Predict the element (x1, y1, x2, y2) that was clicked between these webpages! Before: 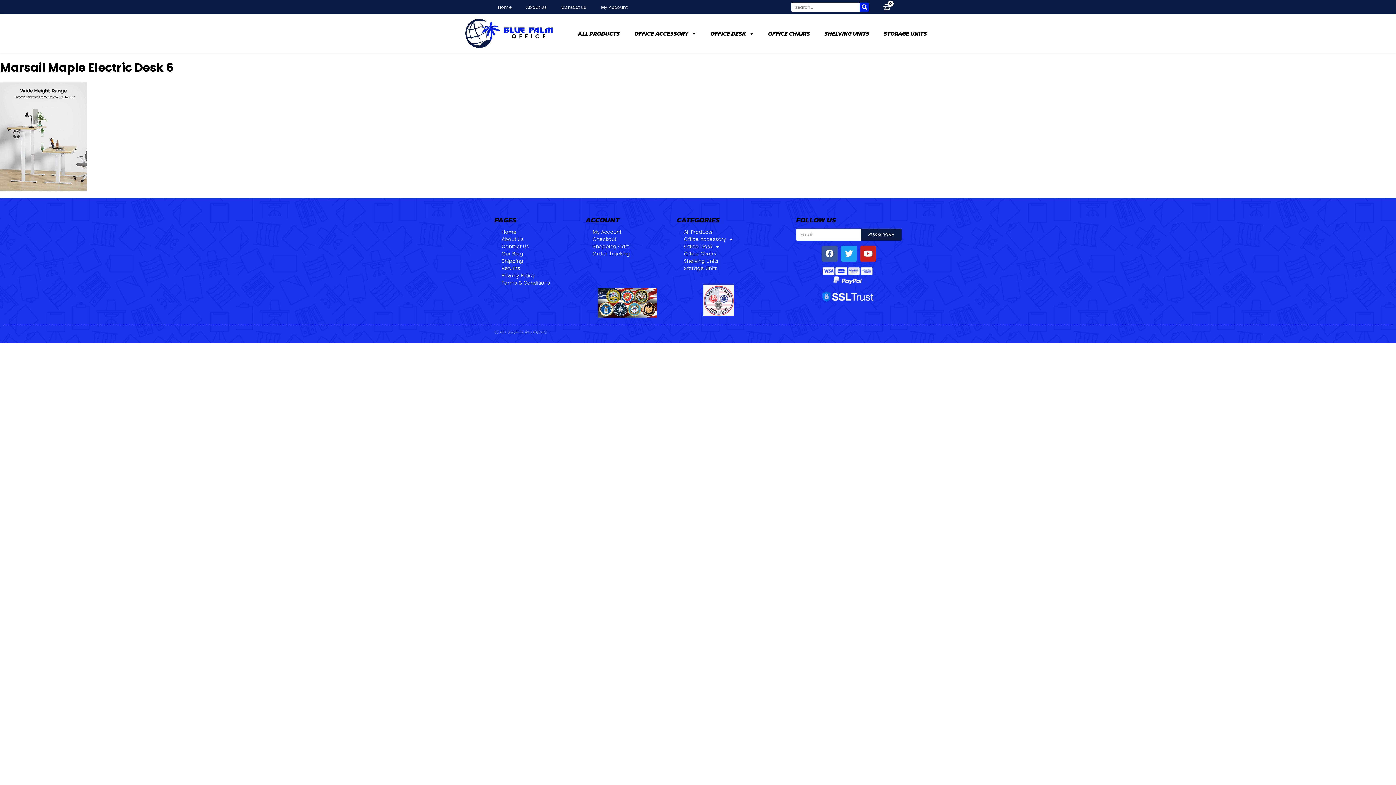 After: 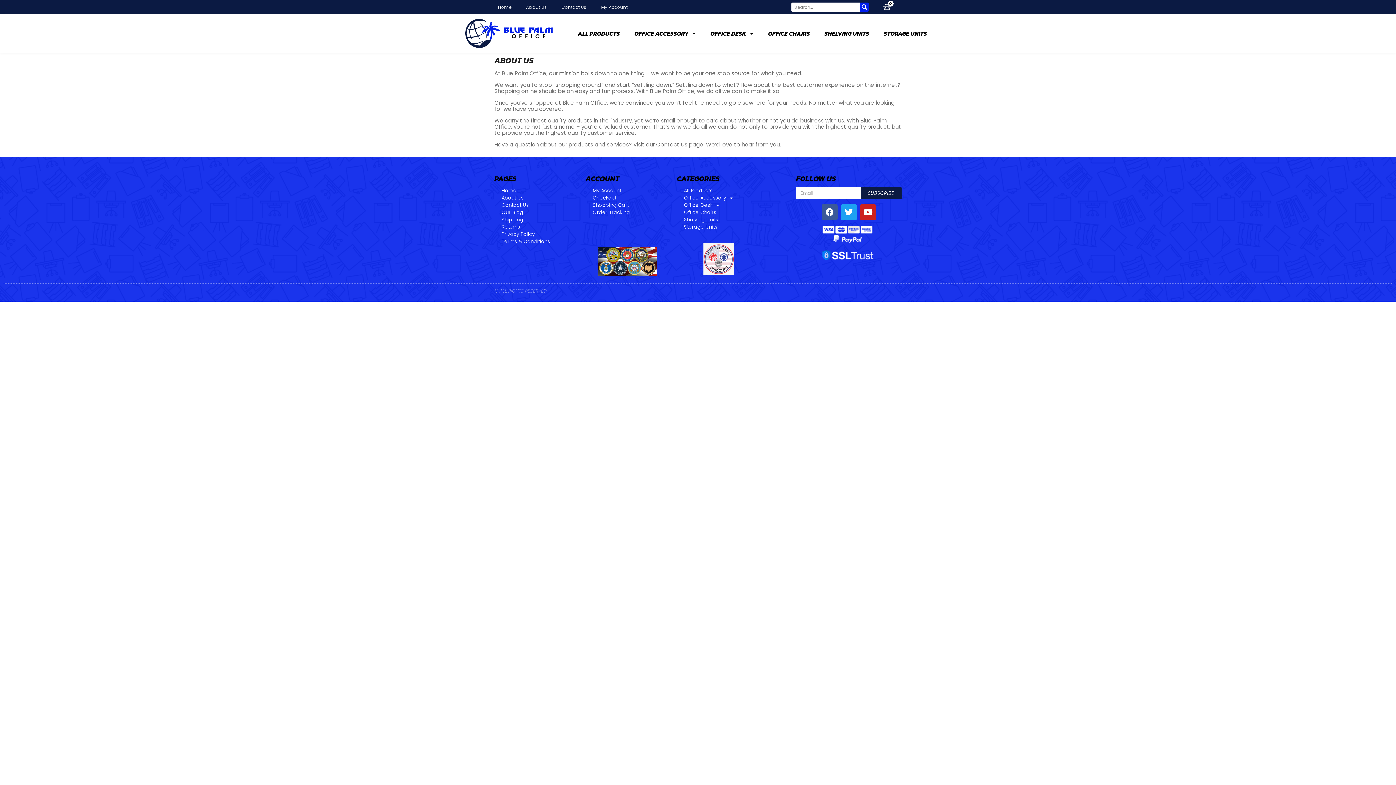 Action: label: About Us bbox: (494, 236, 578, 243)